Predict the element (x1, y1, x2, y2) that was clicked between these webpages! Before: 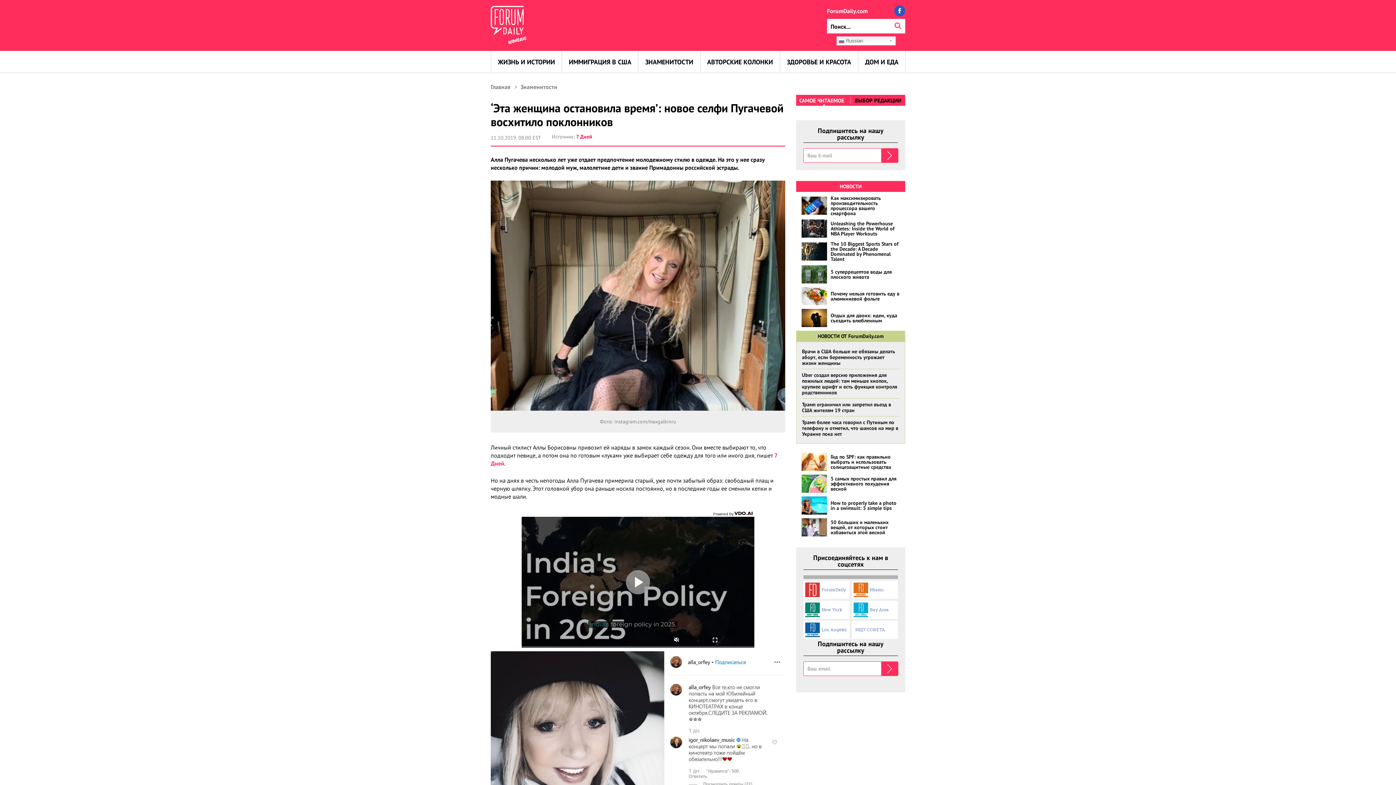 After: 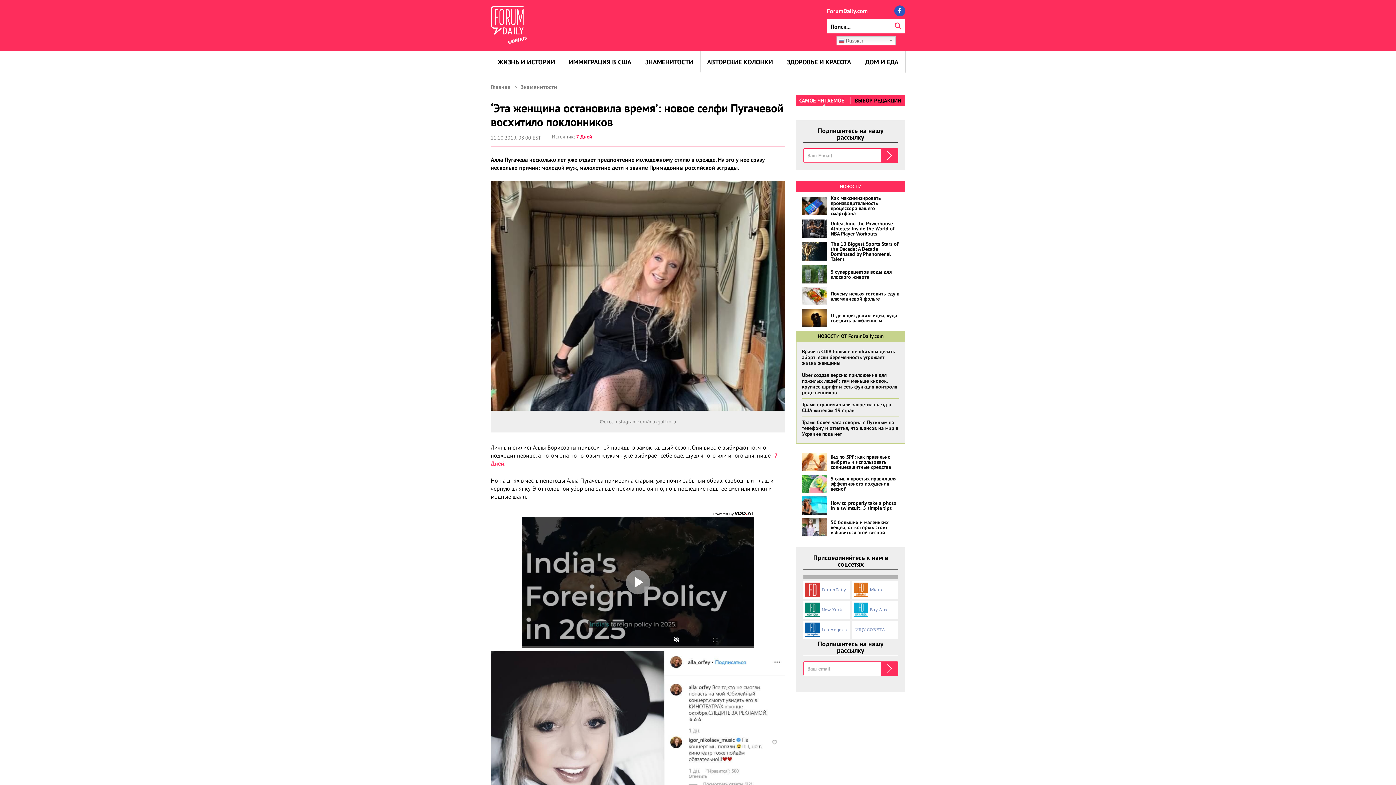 Action: label: НОВОСТИ ОТ ForumDaily.com bbox: (818, 333, 883, 338)